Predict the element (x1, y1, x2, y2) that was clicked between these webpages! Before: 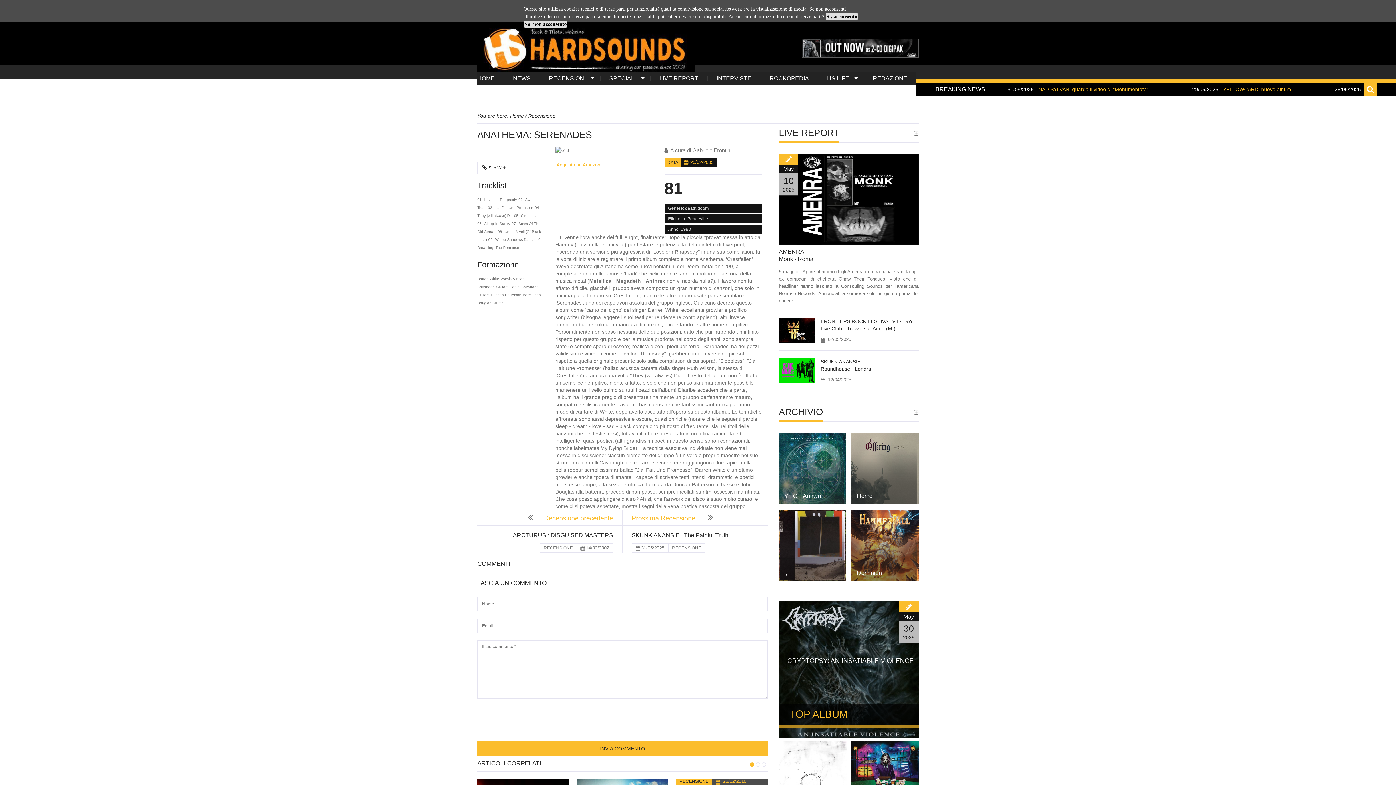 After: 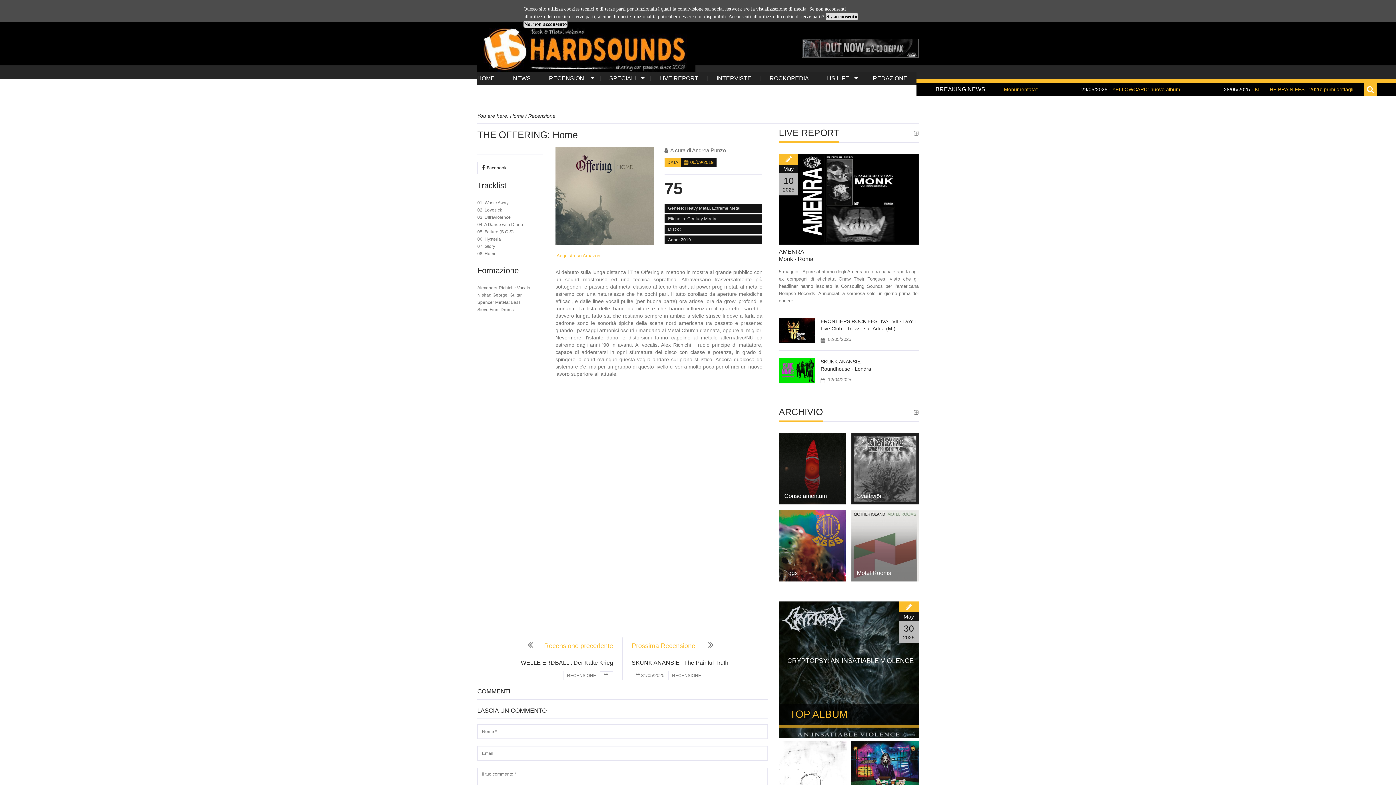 Action: bbox: (851, 433, 918, 504)